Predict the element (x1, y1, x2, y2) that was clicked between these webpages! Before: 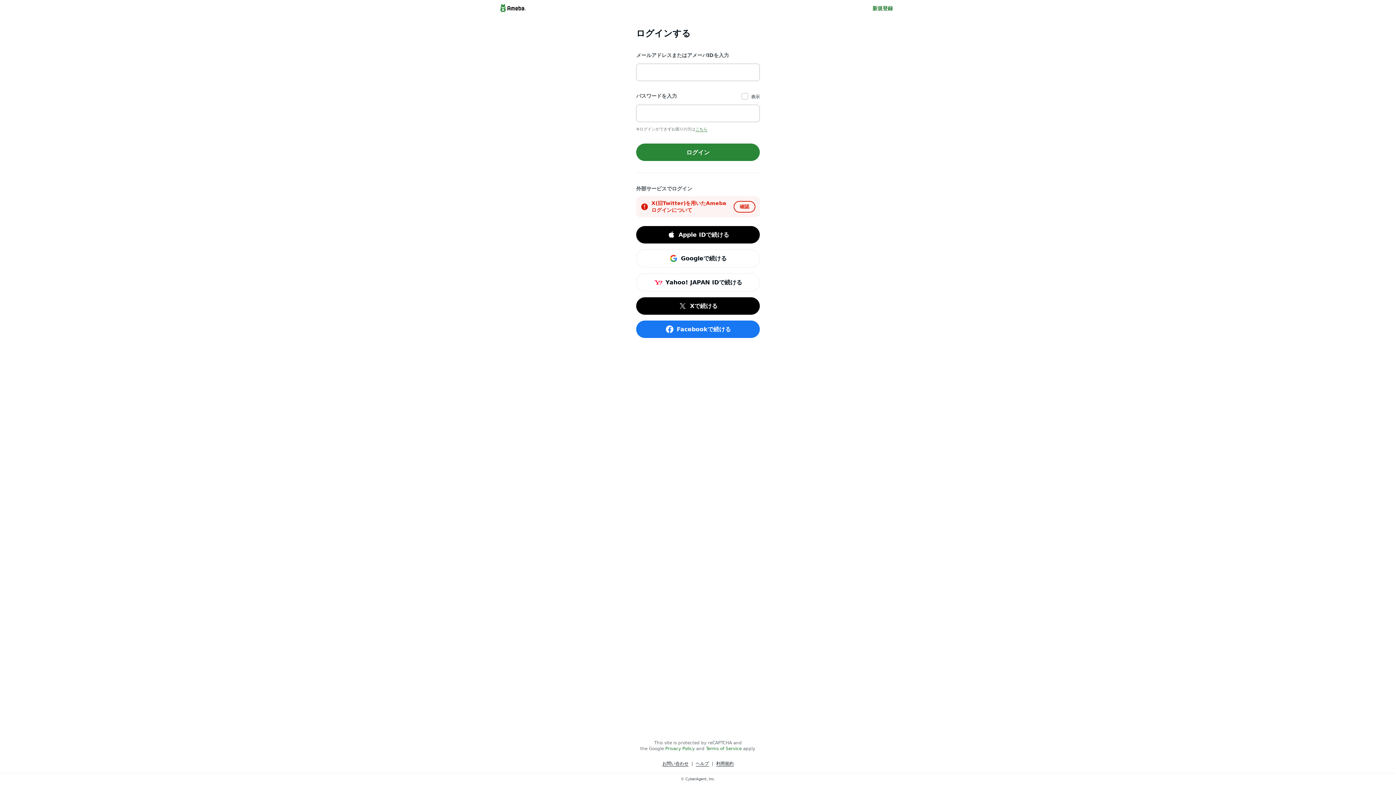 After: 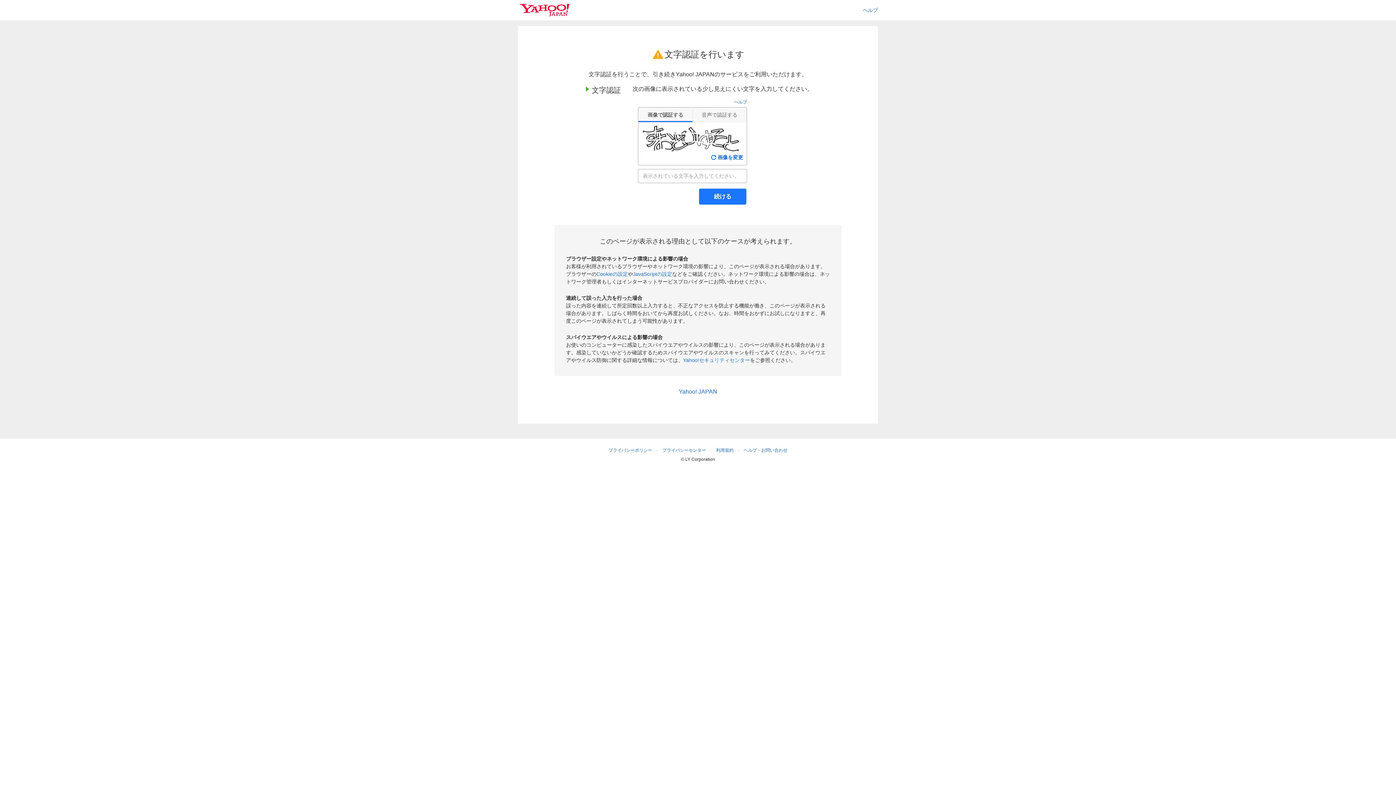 Action: label: Yahoo! JAPAN IDで続ける bbox: (636, 273, 760, 291)